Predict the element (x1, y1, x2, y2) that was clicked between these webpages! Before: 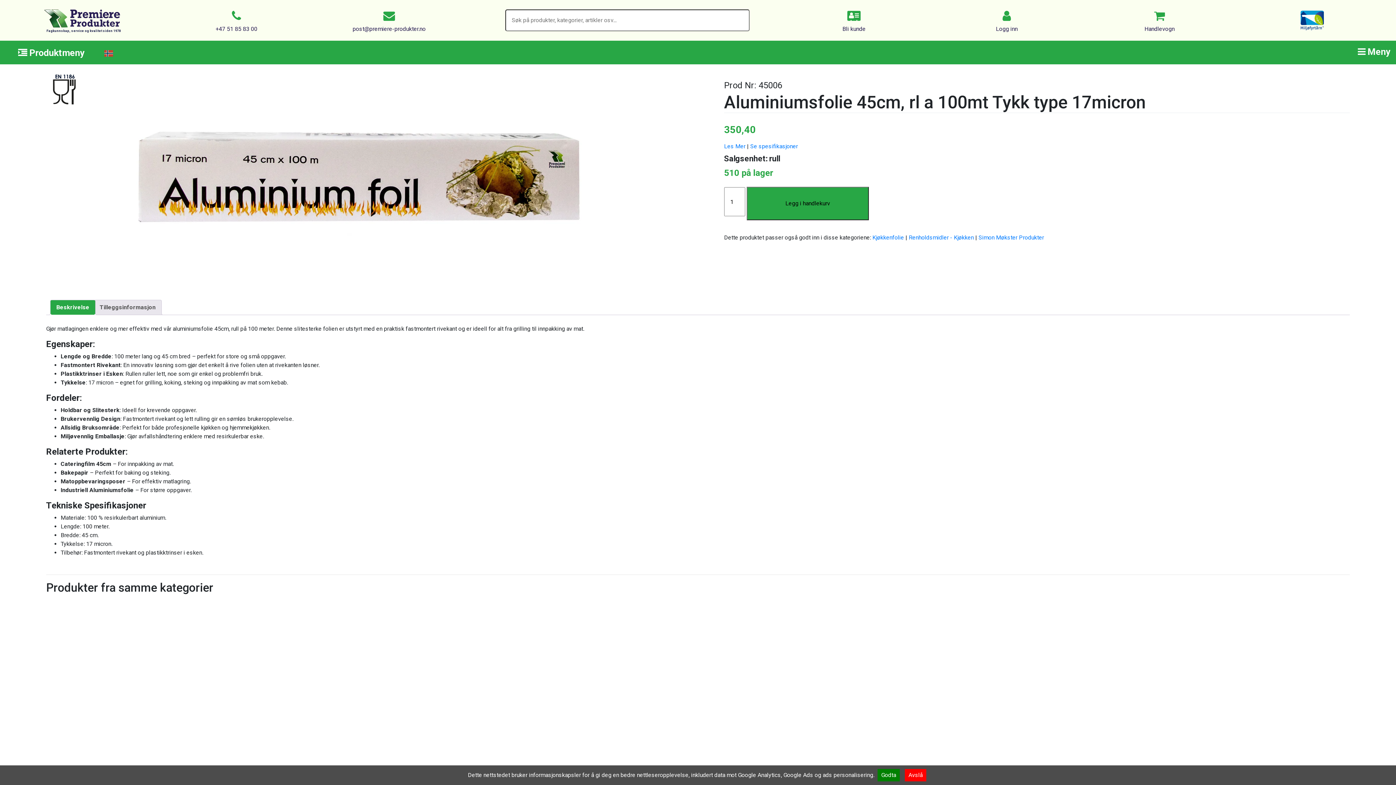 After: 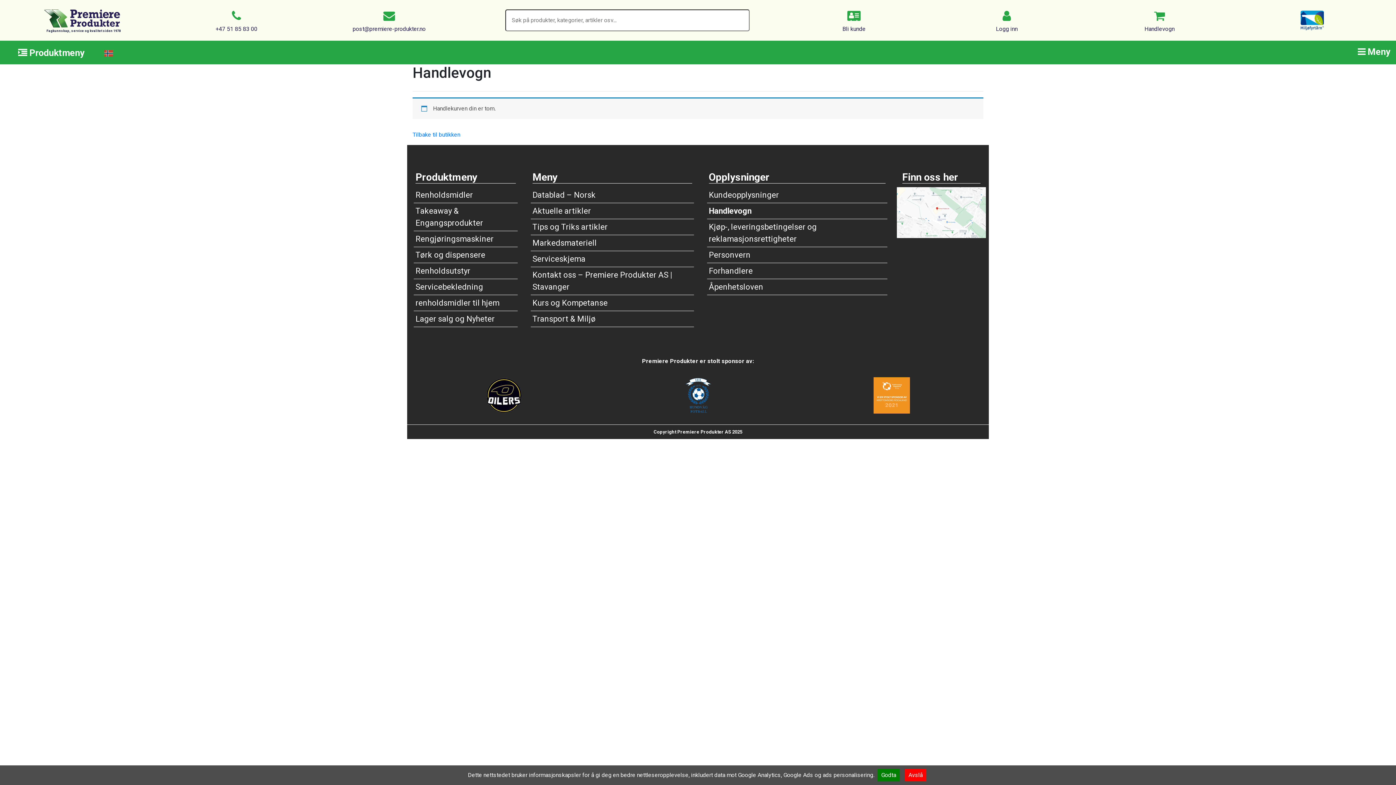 Action: label: Handlevogn bbox: (1083, 7, 1236, 32)